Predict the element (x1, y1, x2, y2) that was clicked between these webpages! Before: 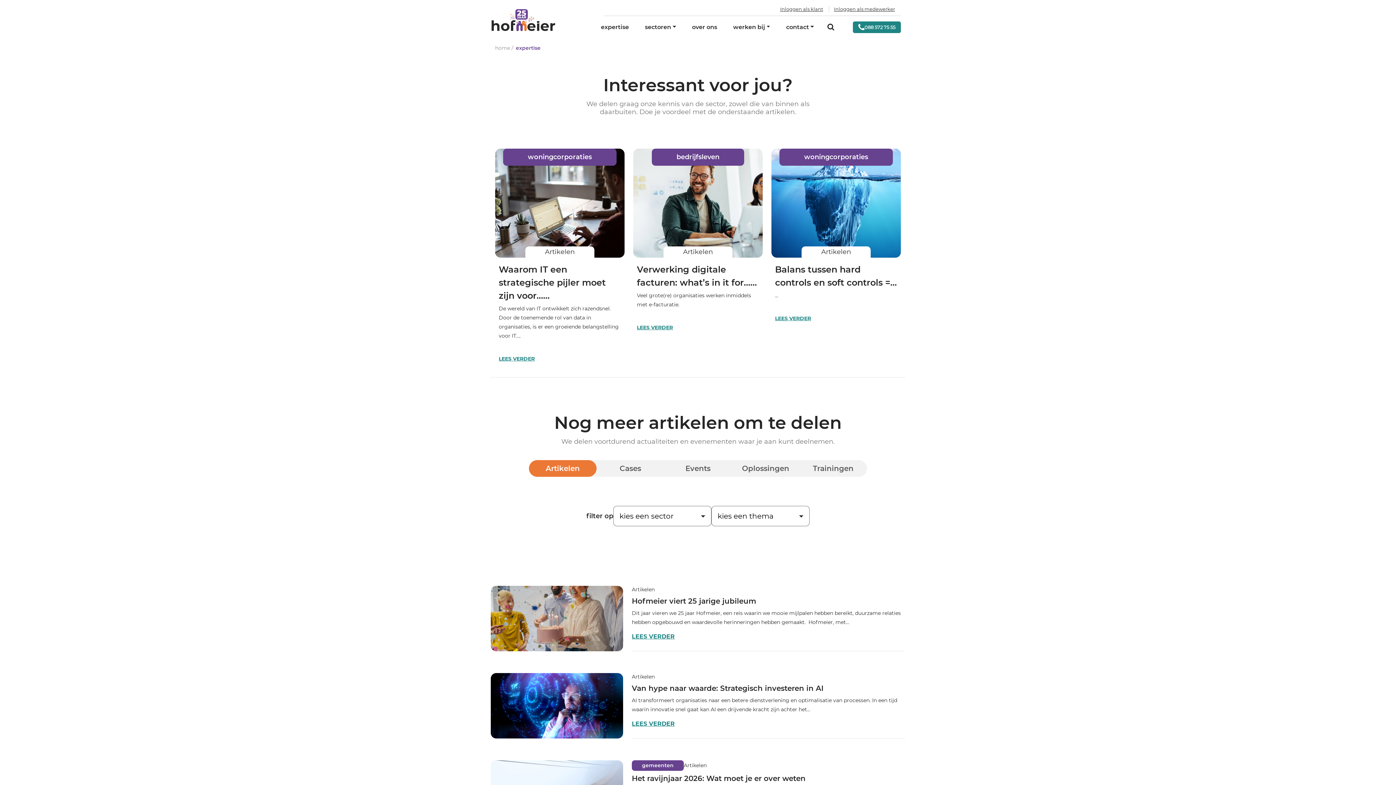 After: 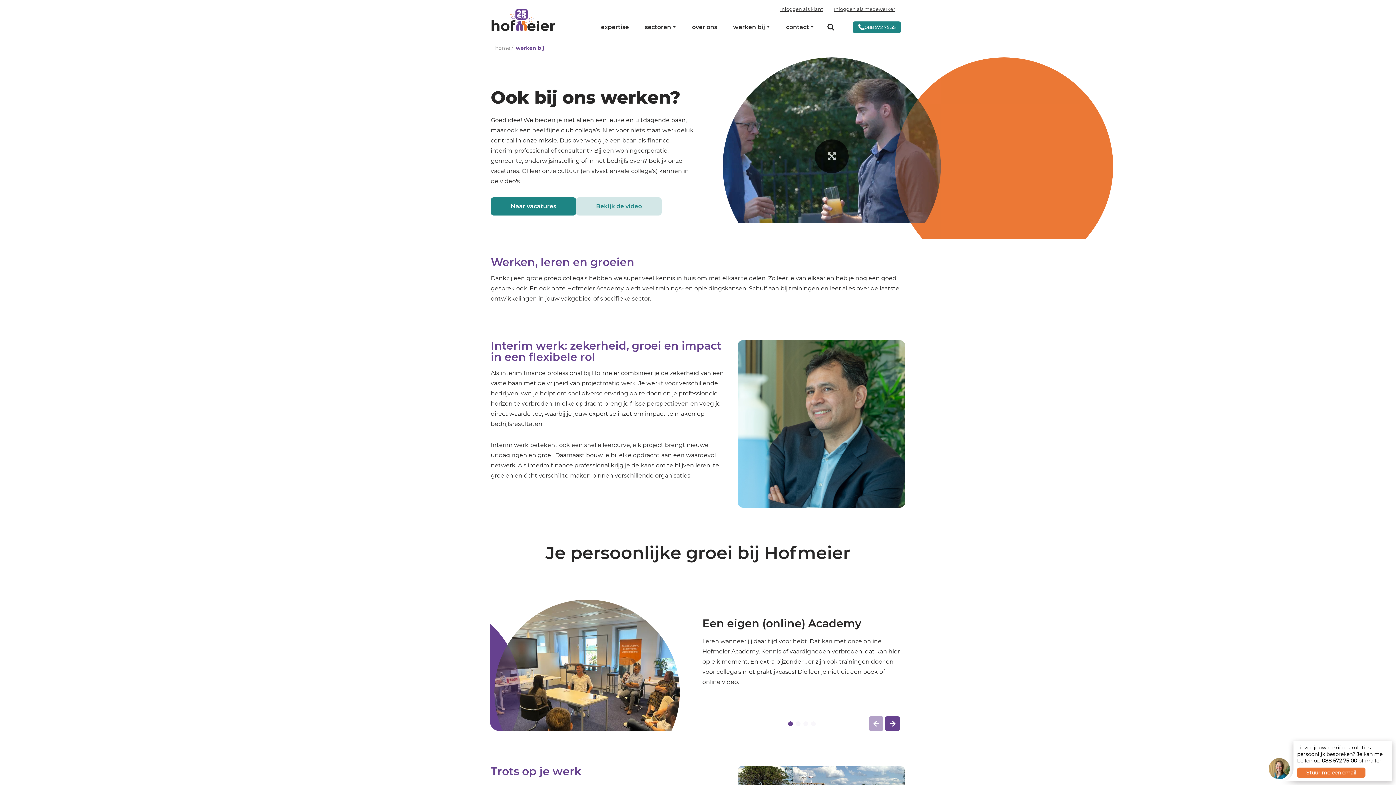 Action: label: werken bij bbox: (725, 20, 778, 34)